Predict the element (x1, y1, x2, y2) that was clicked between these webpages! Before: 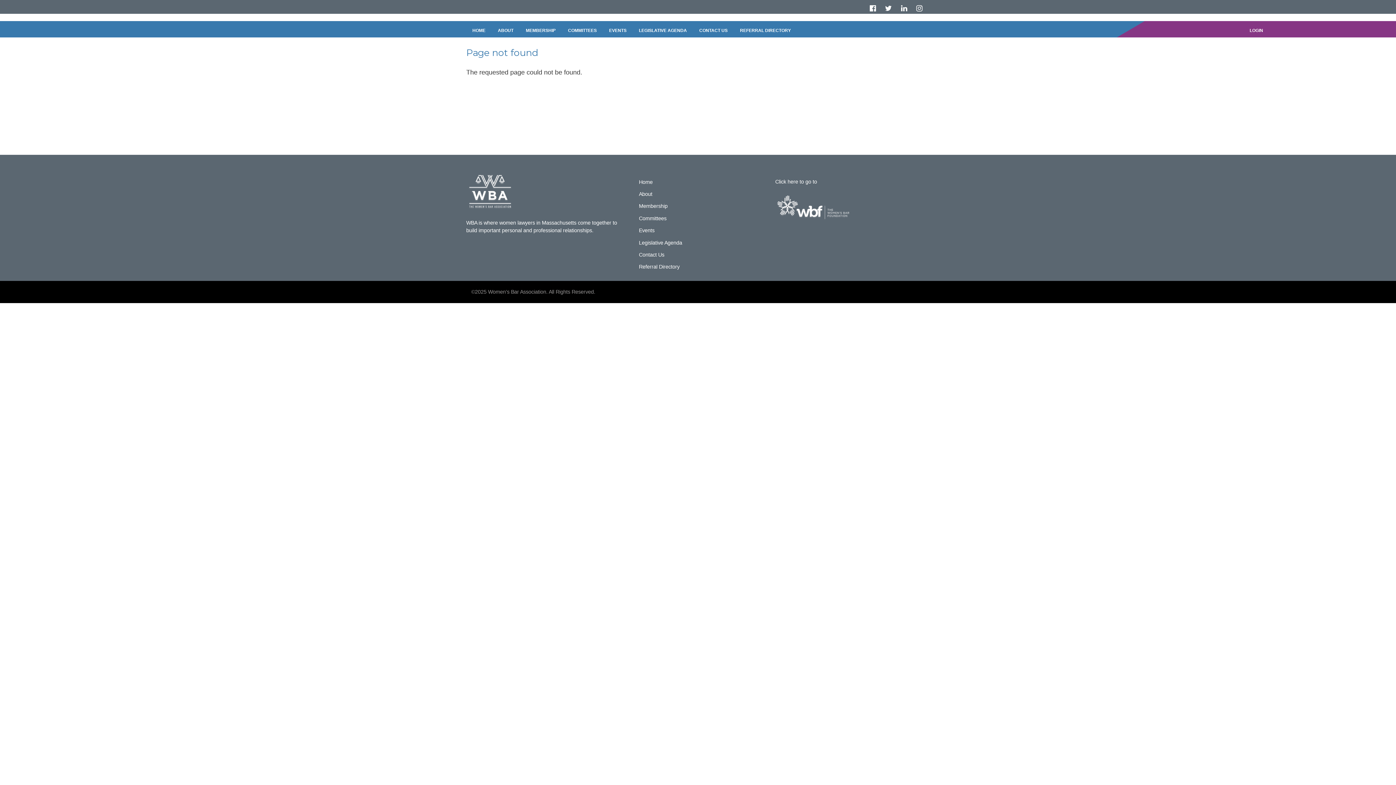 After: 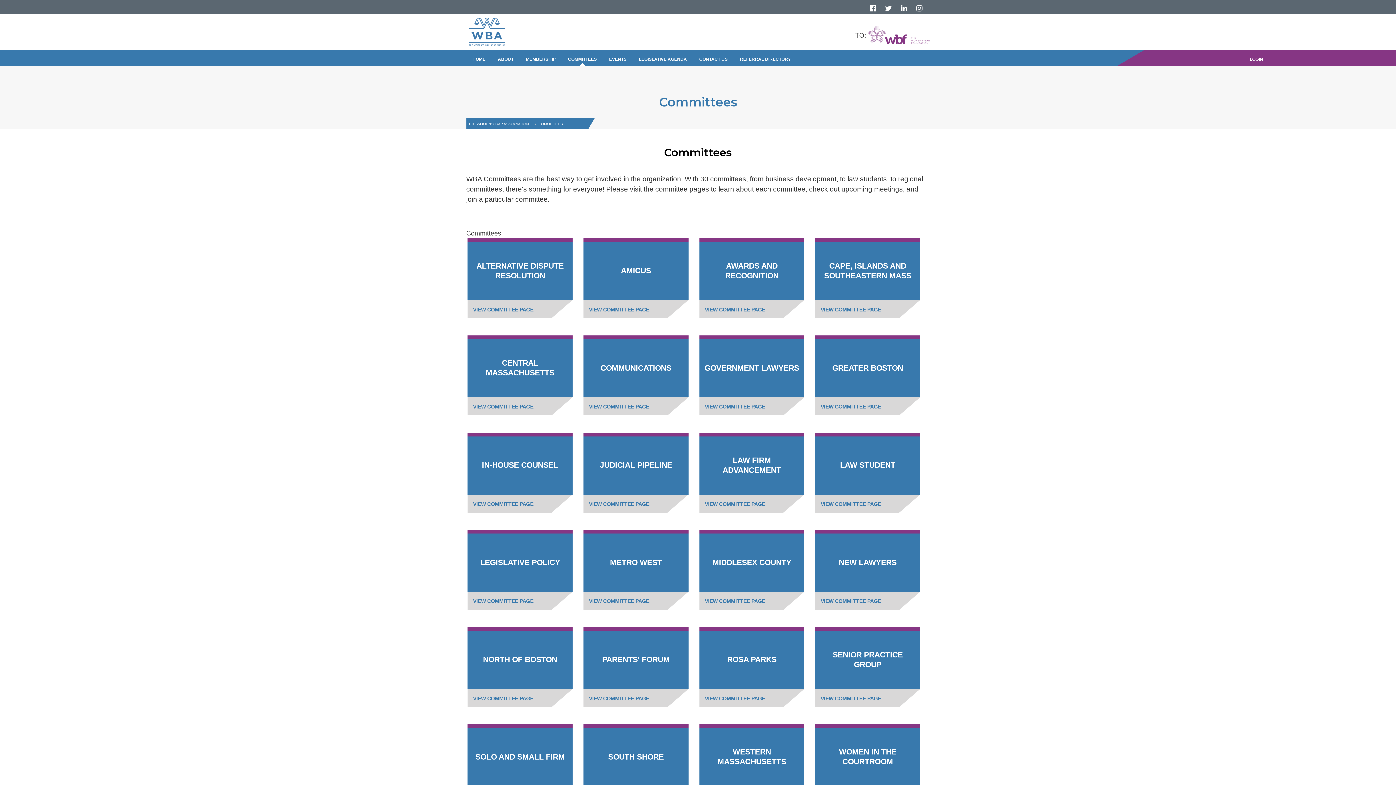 Action: bbox: (562, 23, 603, 37) label: COMMITTEES